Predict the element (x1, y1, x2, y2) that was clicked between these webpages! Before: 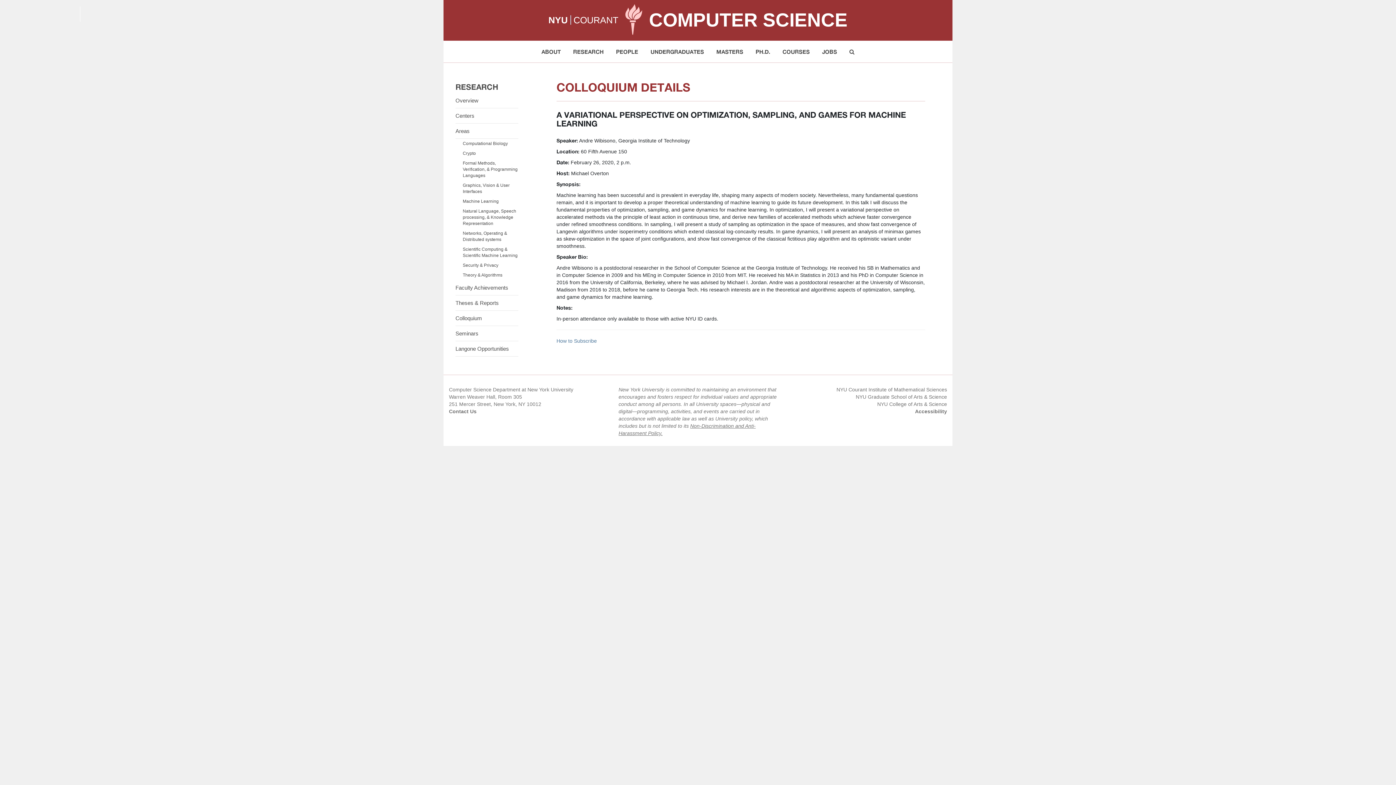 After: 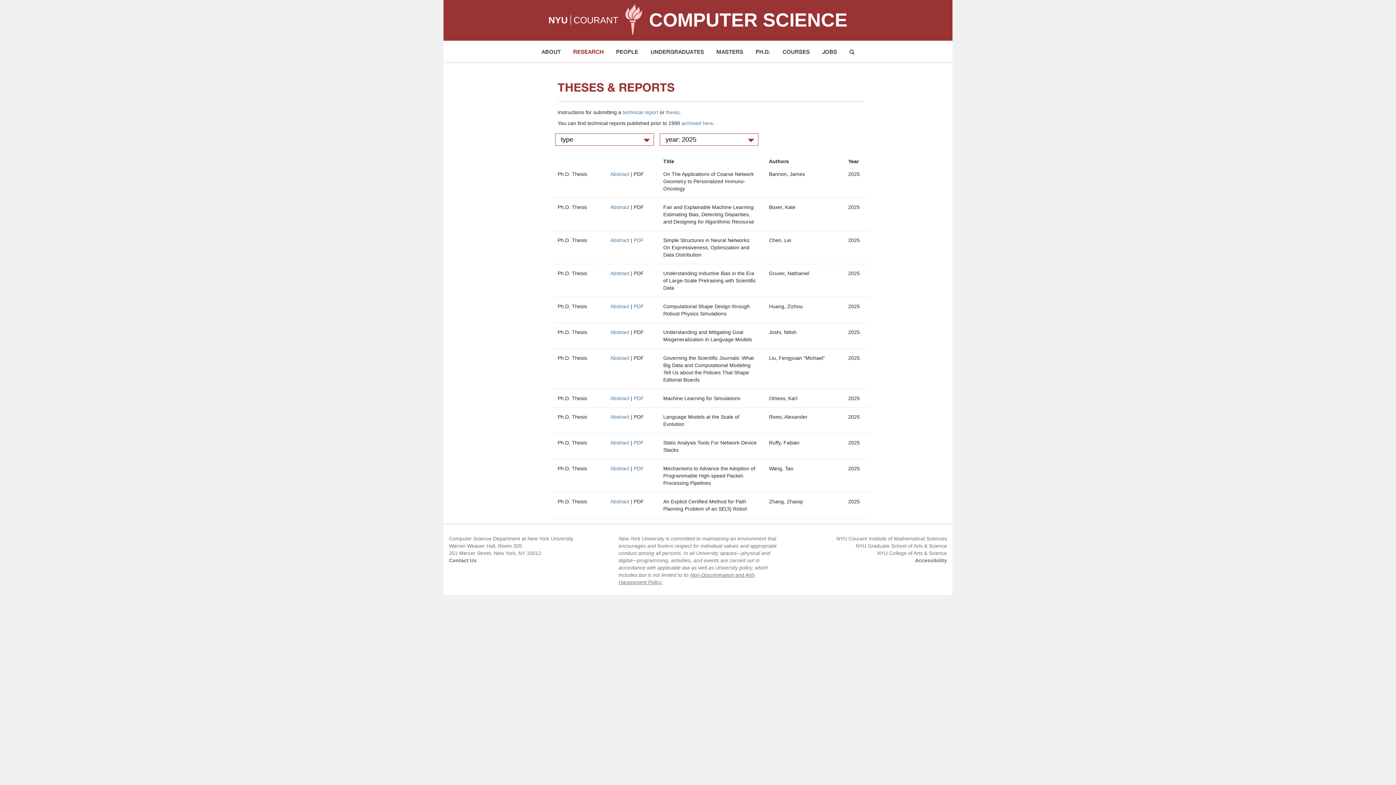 Action: label: Theses & Reports bbox: (455, 295, 518, 310)